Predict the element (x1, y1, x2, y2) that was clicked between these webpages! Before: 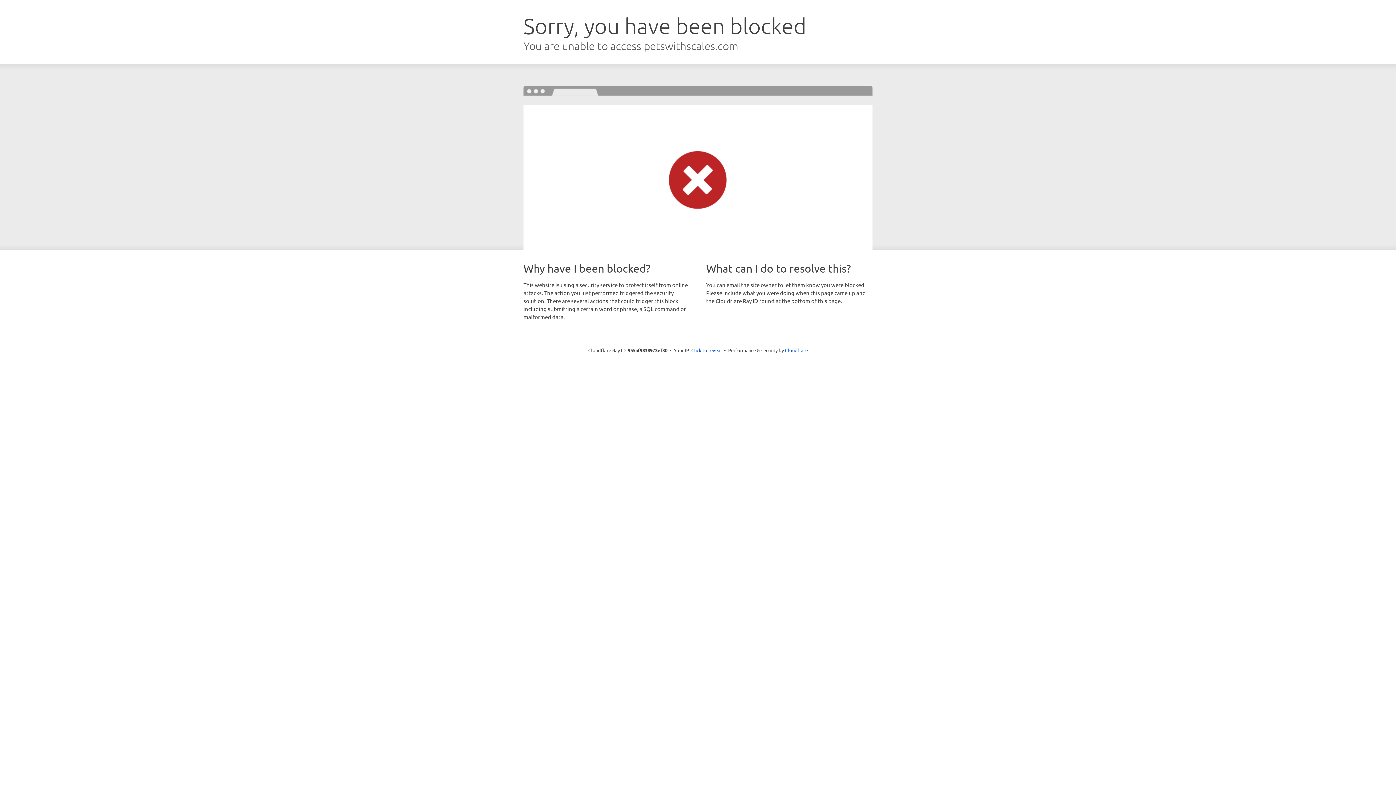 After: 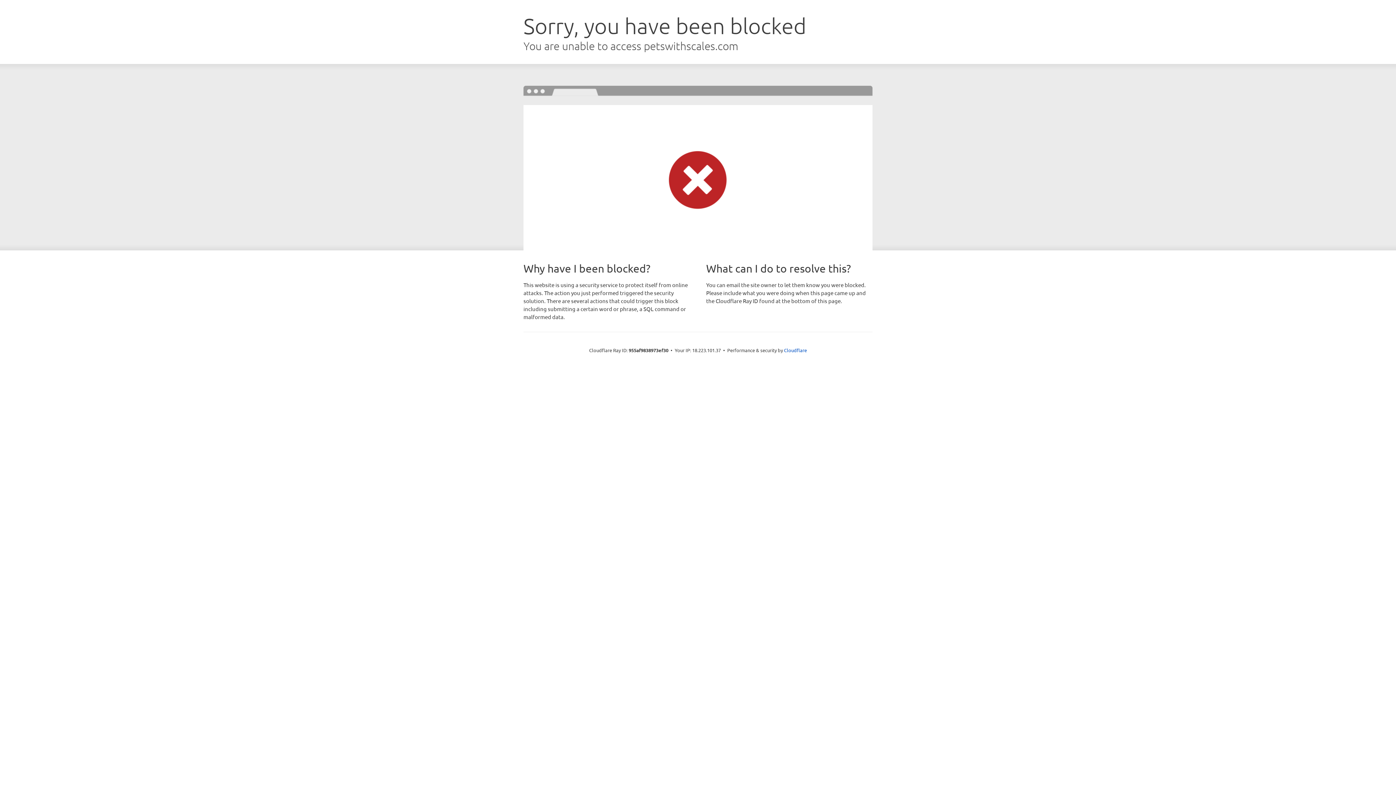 Action: bbox: (691, 346, 722, 353) label: Click to reveal